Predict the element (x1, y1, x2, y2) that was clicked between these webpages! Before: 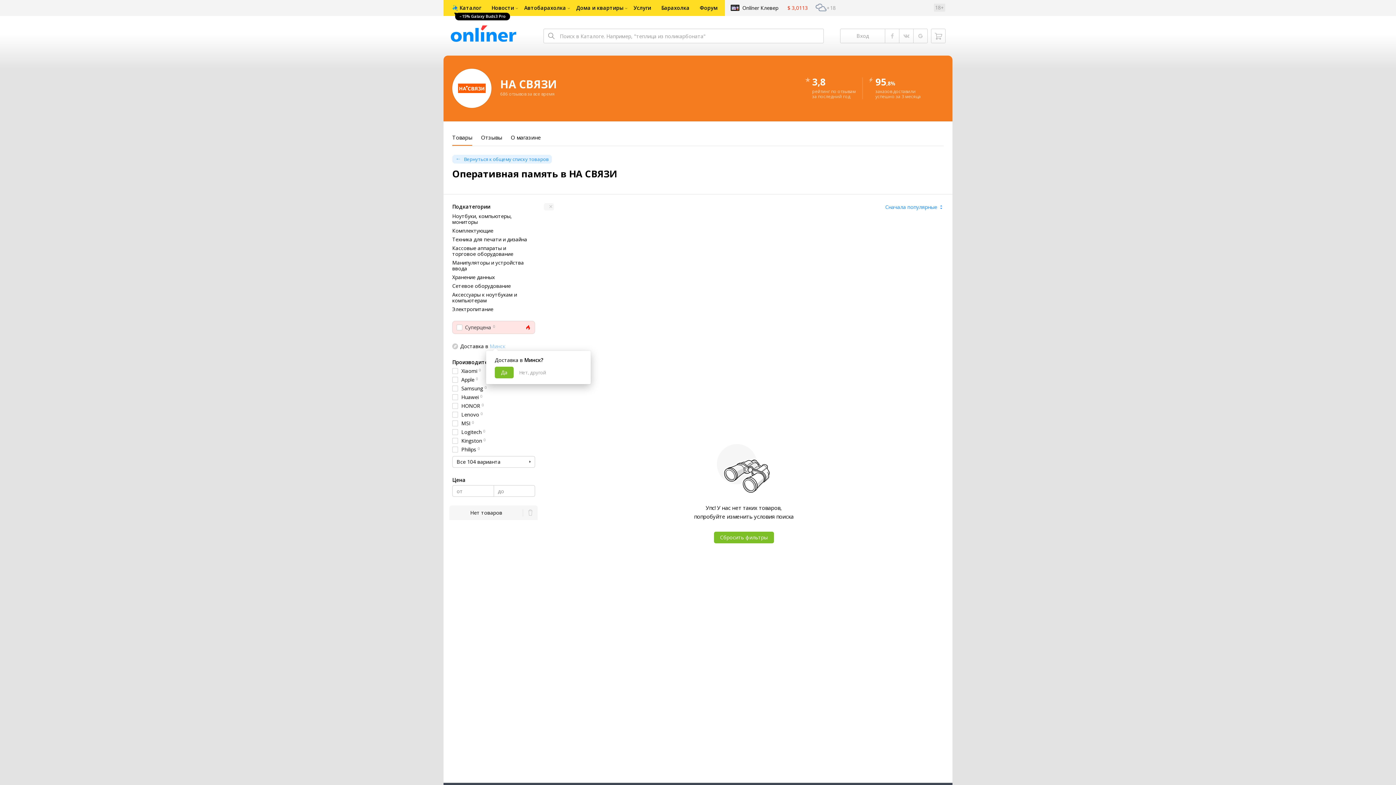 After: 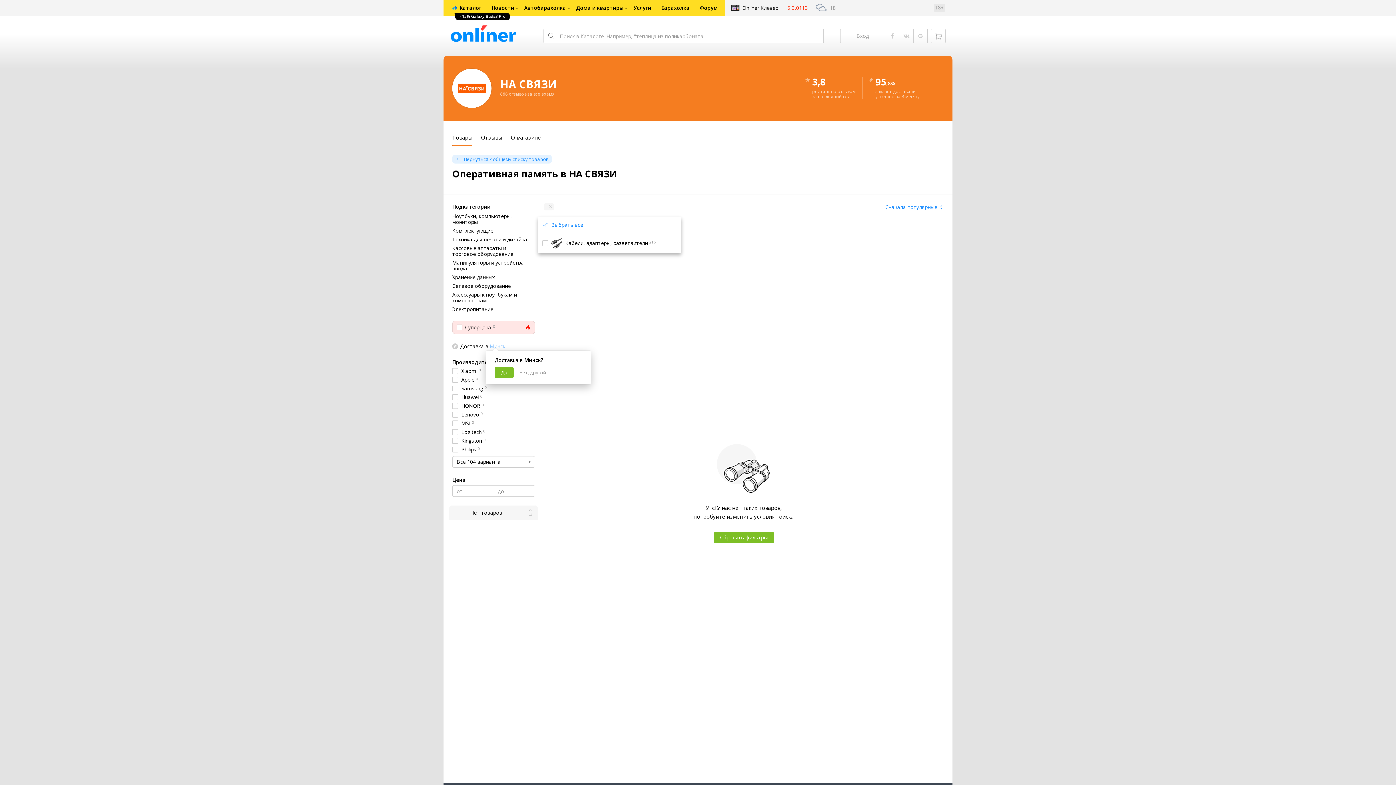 Action: bbox: (452, 228, 535, 233) label: Комплектующие